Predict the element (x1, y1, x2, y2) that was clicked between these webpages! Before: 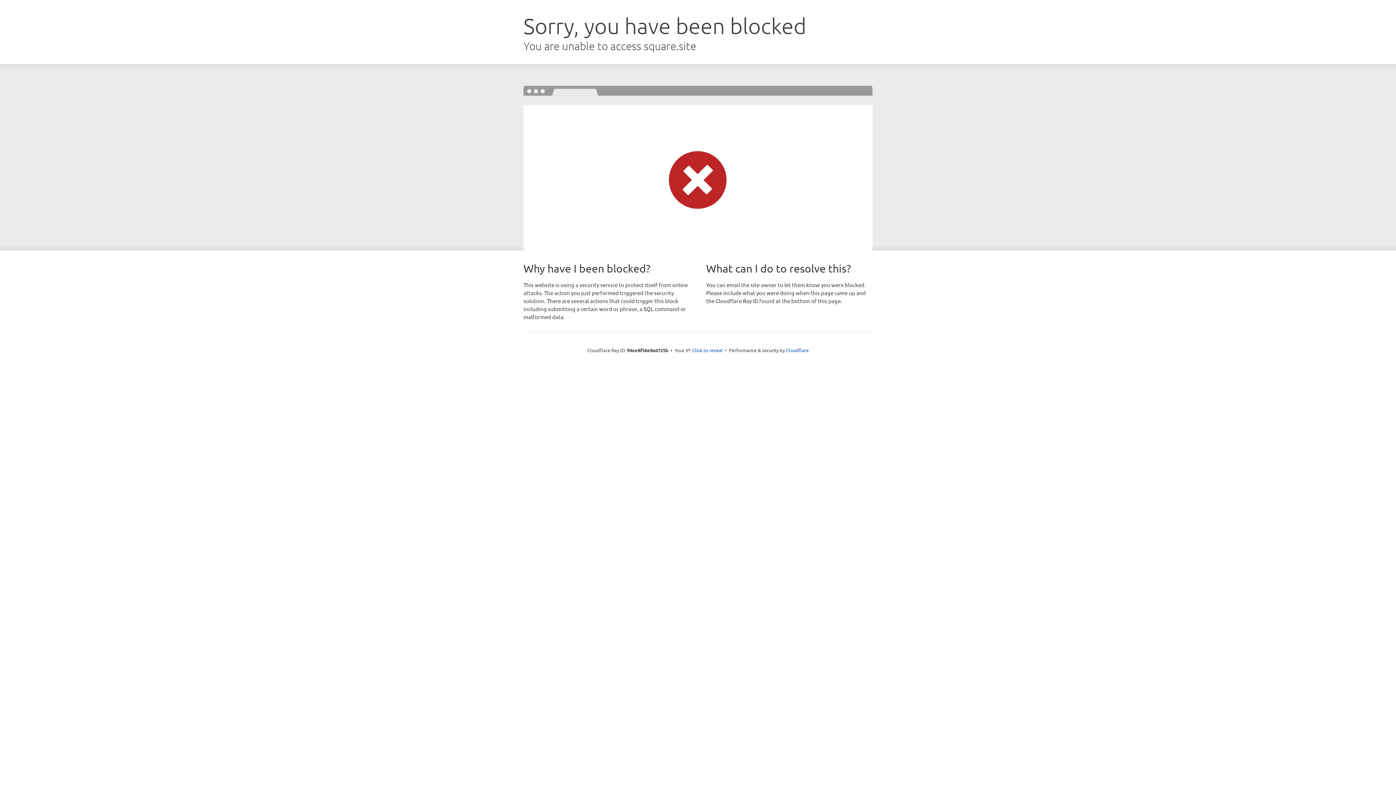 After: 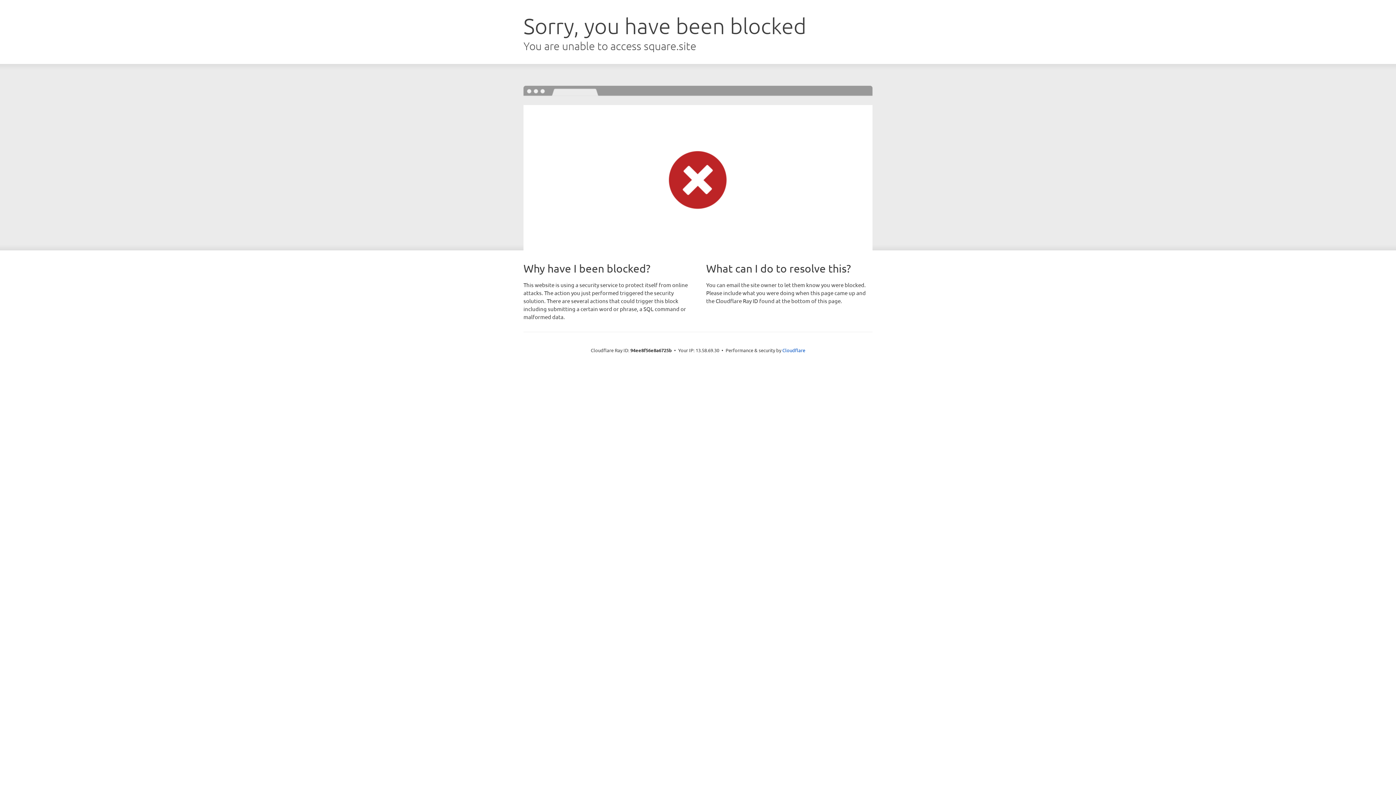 Action: bbox: (692, 346, 722, 353) label: Click to reveal